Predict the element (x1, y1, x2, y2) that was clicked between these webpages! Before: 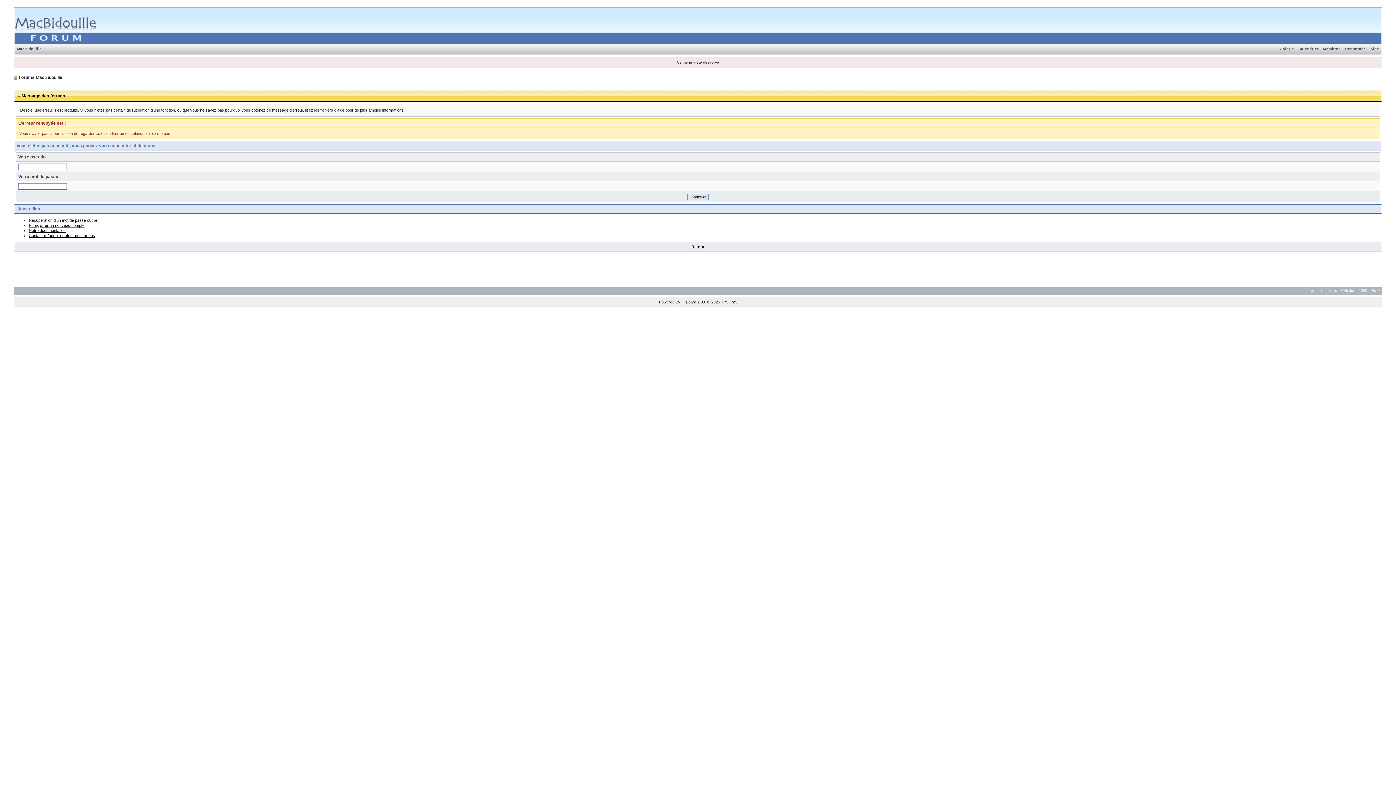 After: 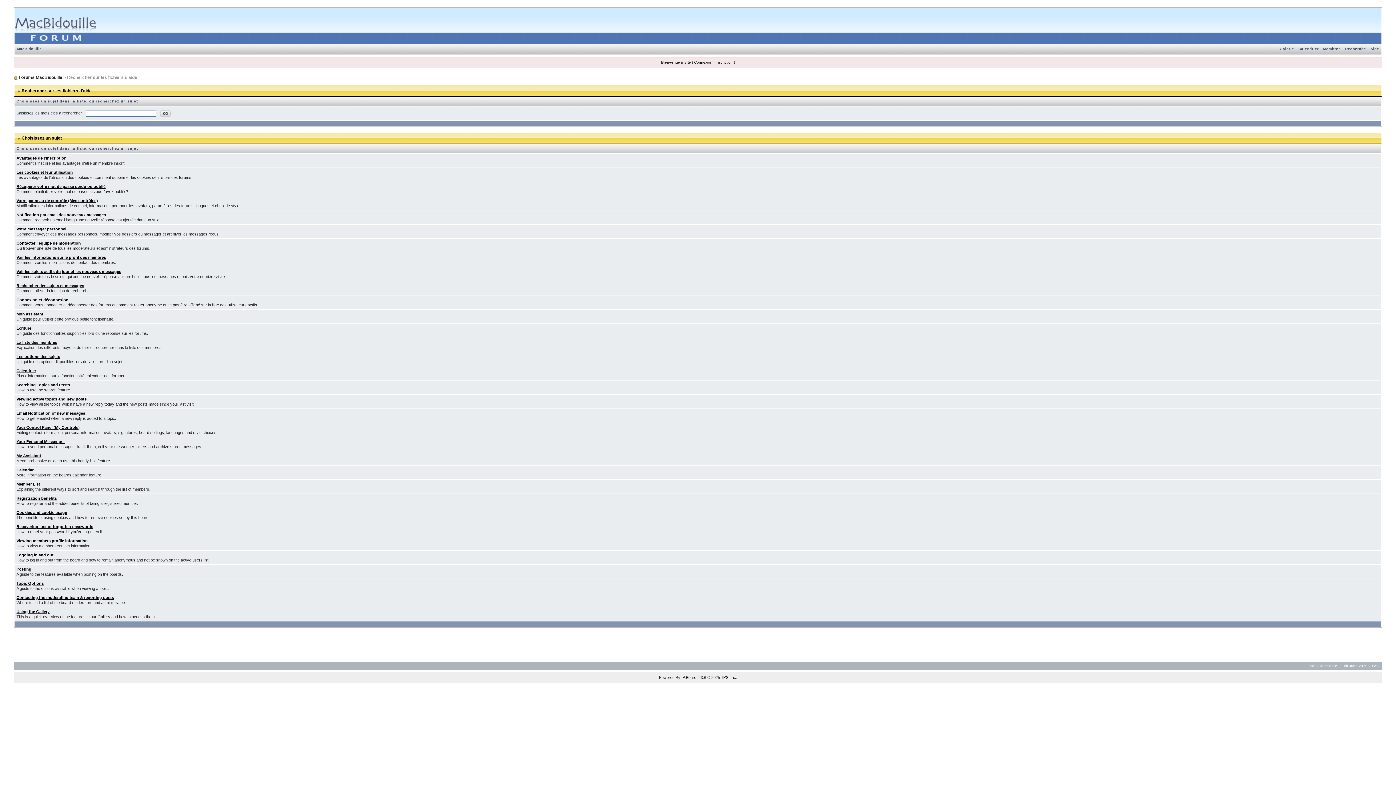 Action: bbox: (28, 228, 65, 232) label: Notre documentation